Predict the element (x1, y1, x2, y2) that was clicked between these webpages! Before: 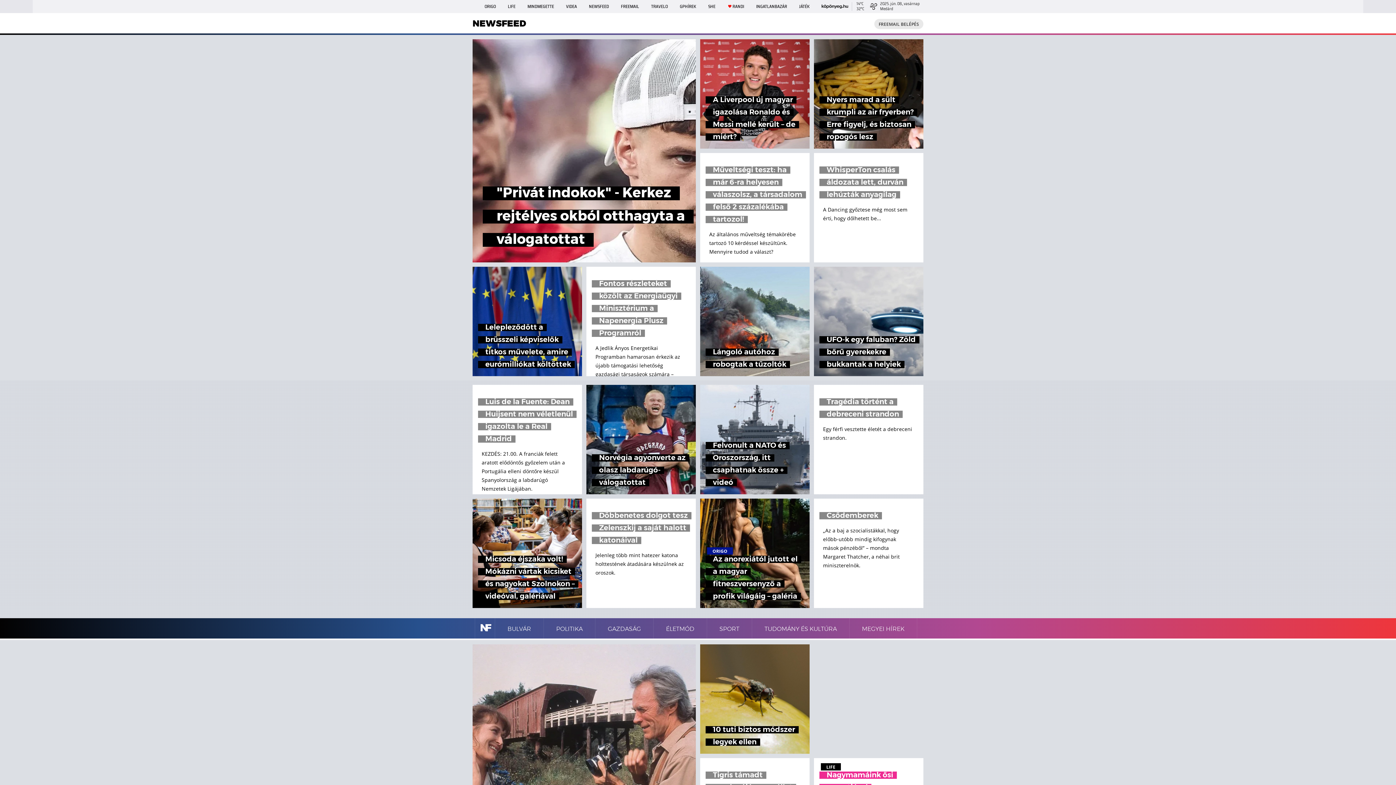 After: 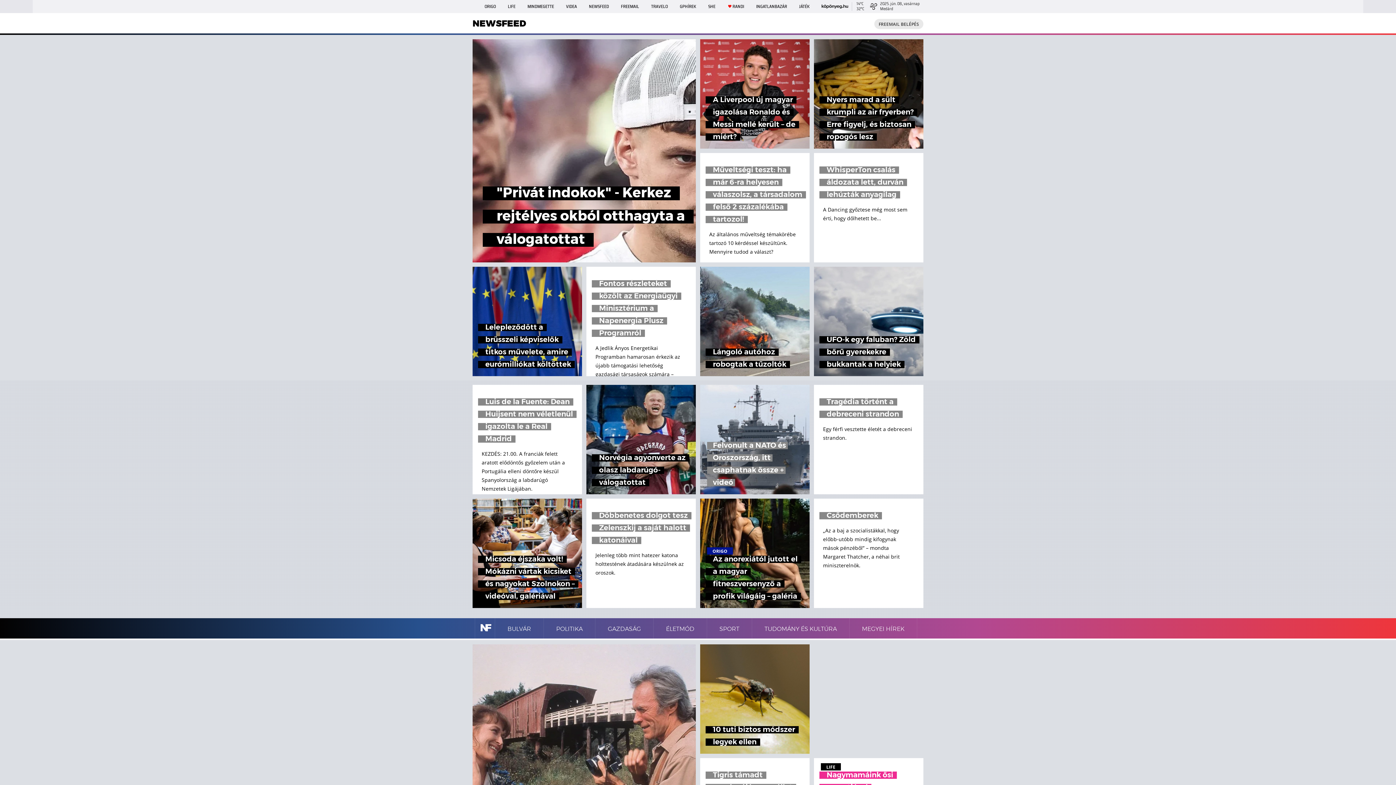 Action: bbox: (700, 385, 809, 494) label: Felvonult a NATO és Oroszország, itt csaphatnak össze + videó